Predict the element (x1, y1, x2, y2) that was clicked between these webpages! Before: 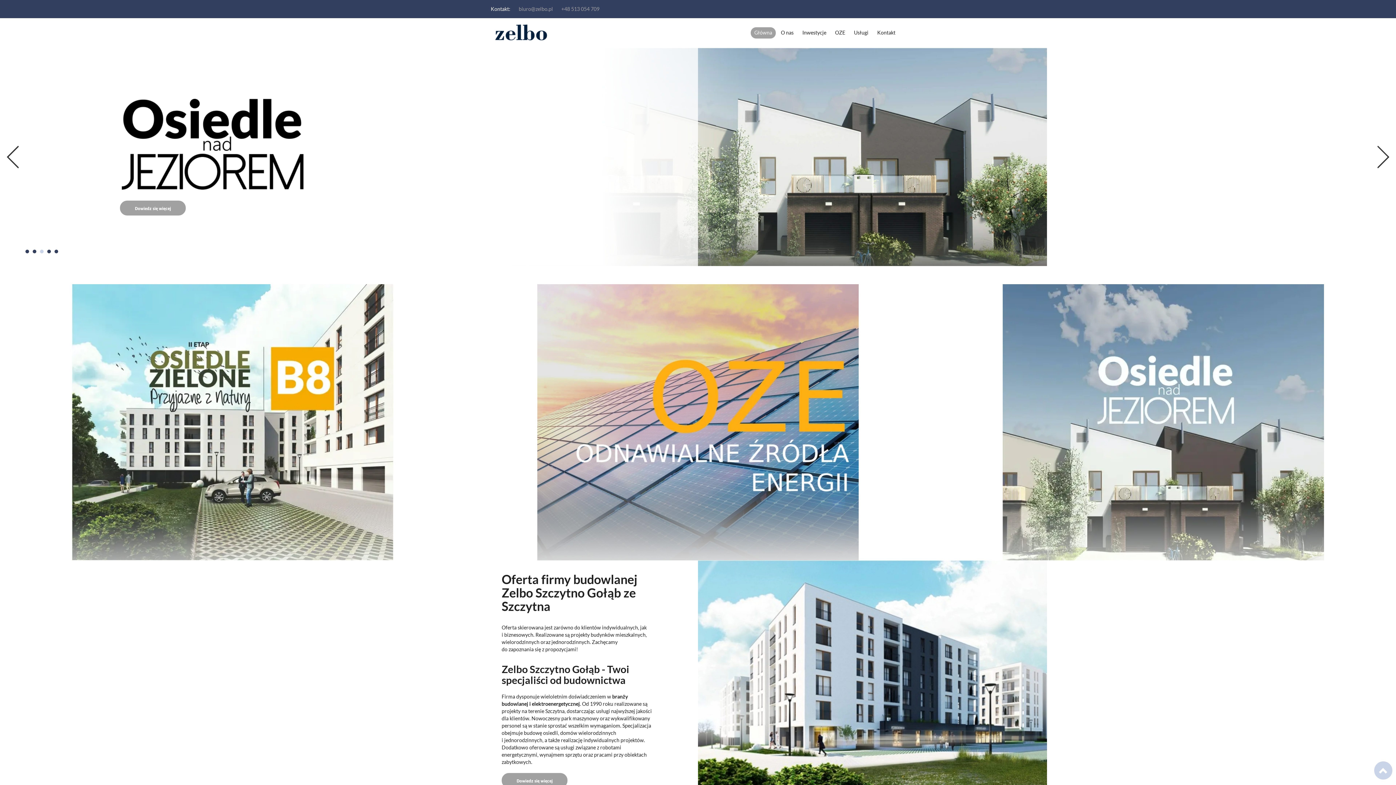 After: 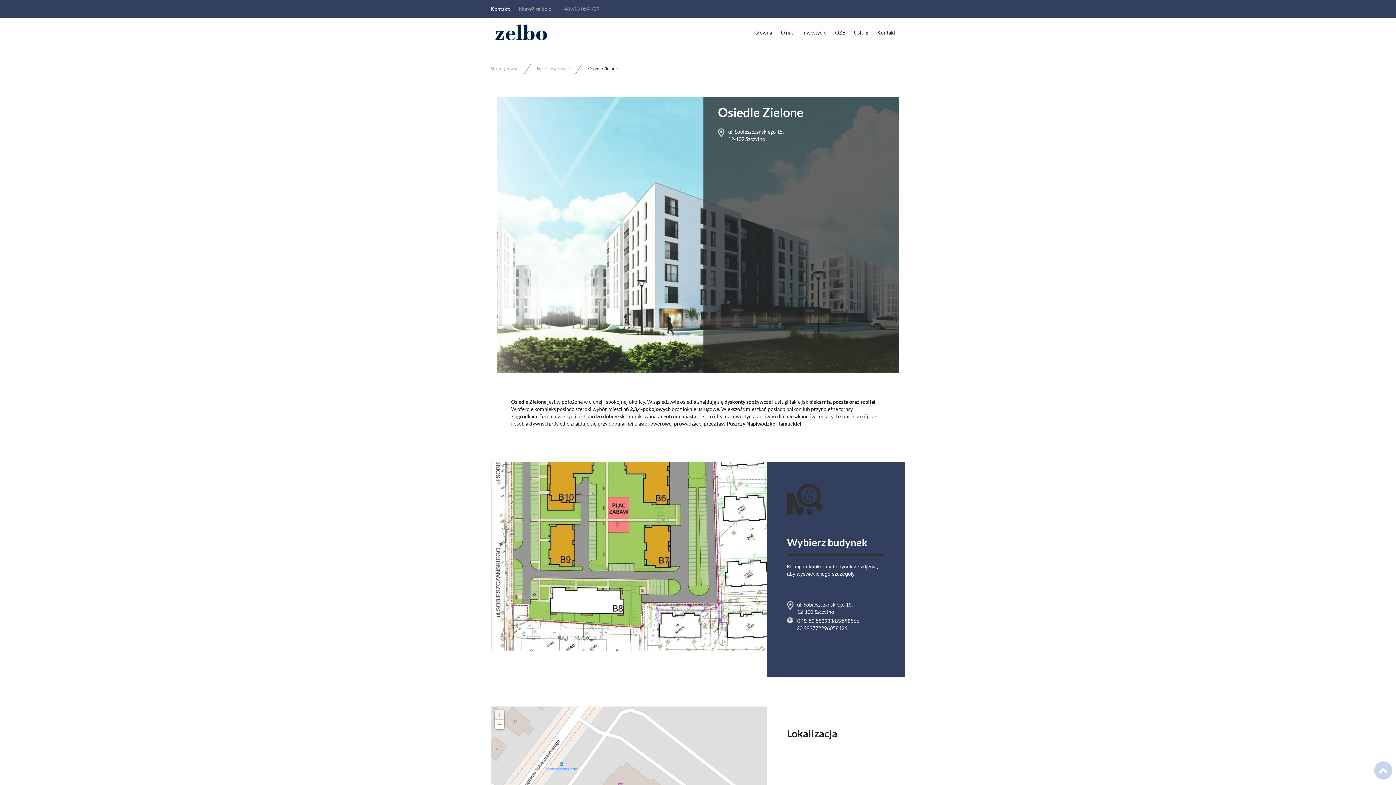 Action: bbox: (82, 302, 383, 542)